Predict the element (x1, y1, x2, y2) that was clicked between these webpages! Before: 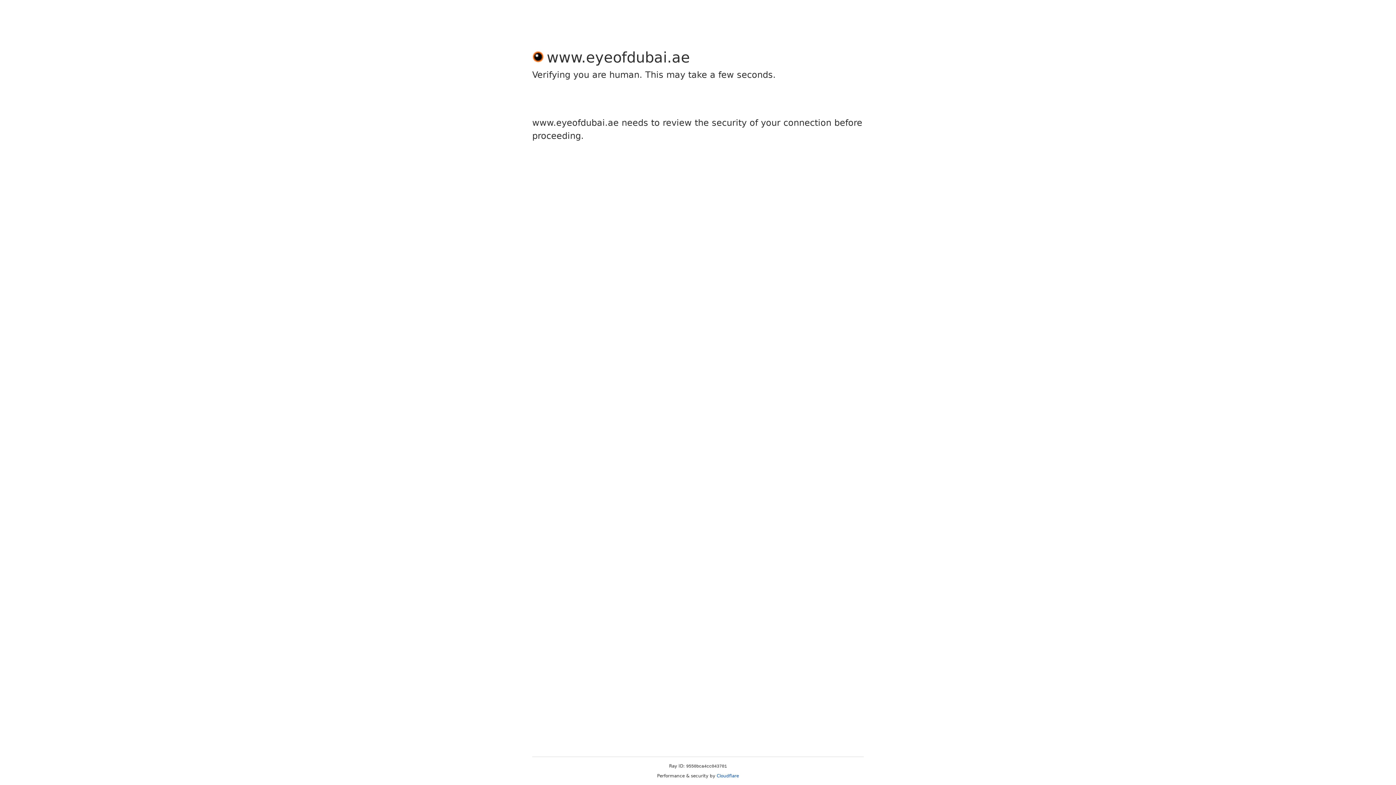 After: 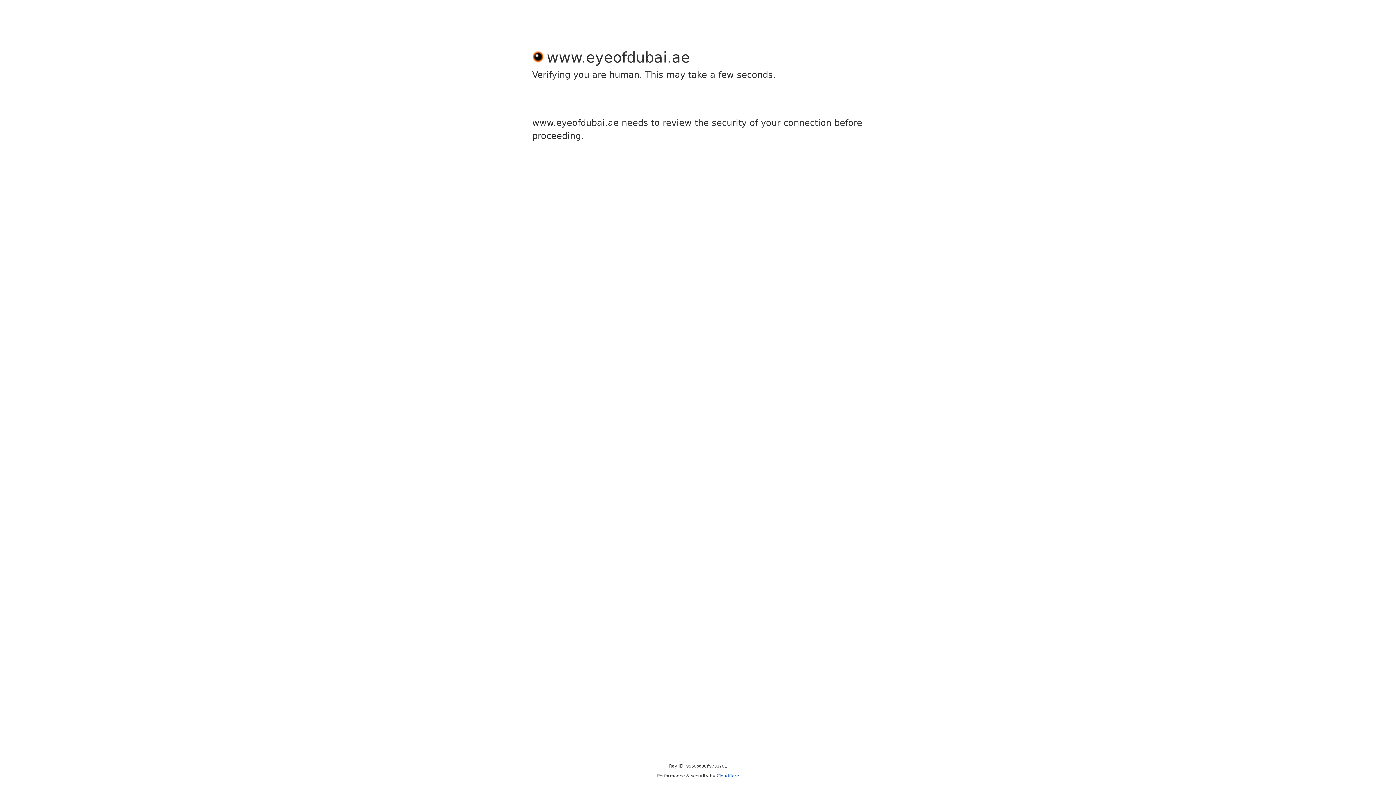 Action: label: Cloudflare bbox: (716, 773, 739, 778)